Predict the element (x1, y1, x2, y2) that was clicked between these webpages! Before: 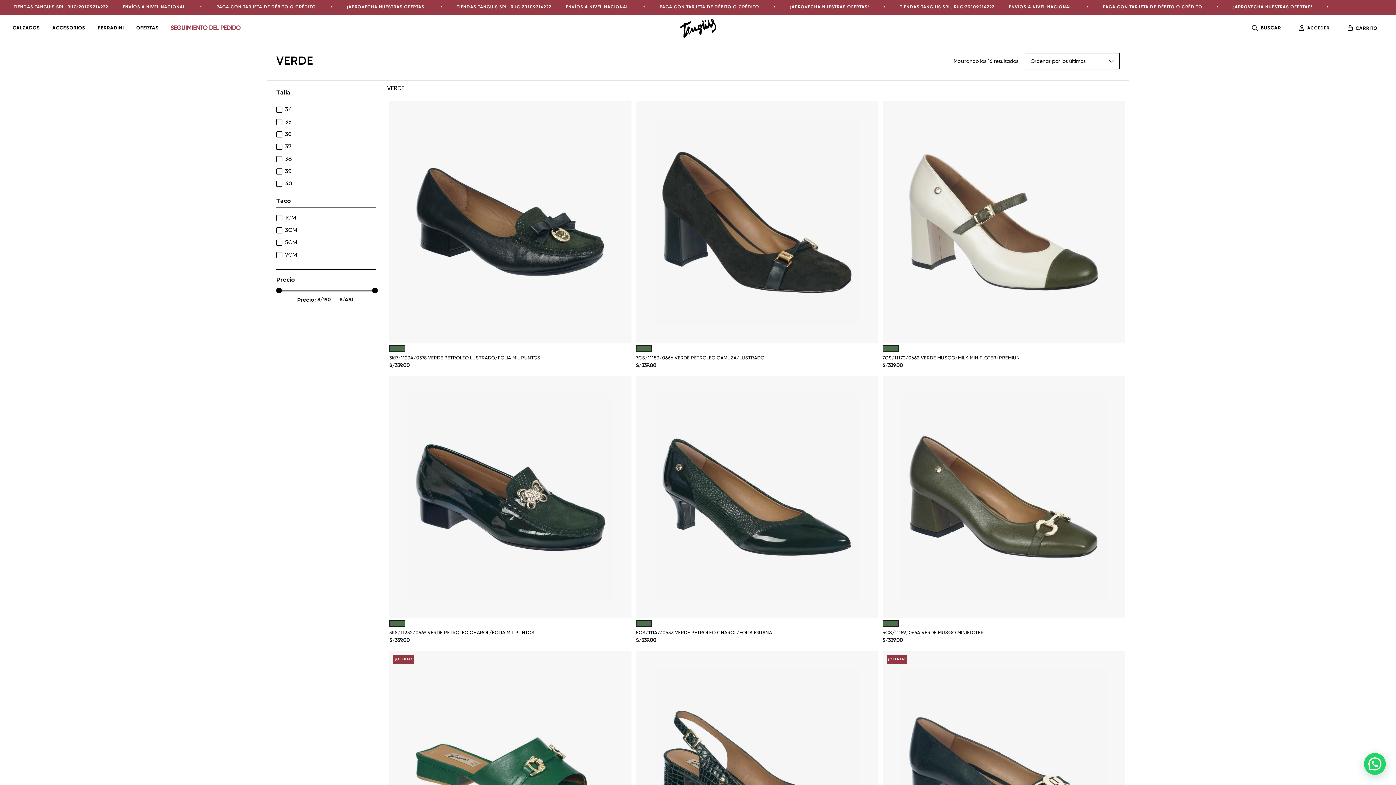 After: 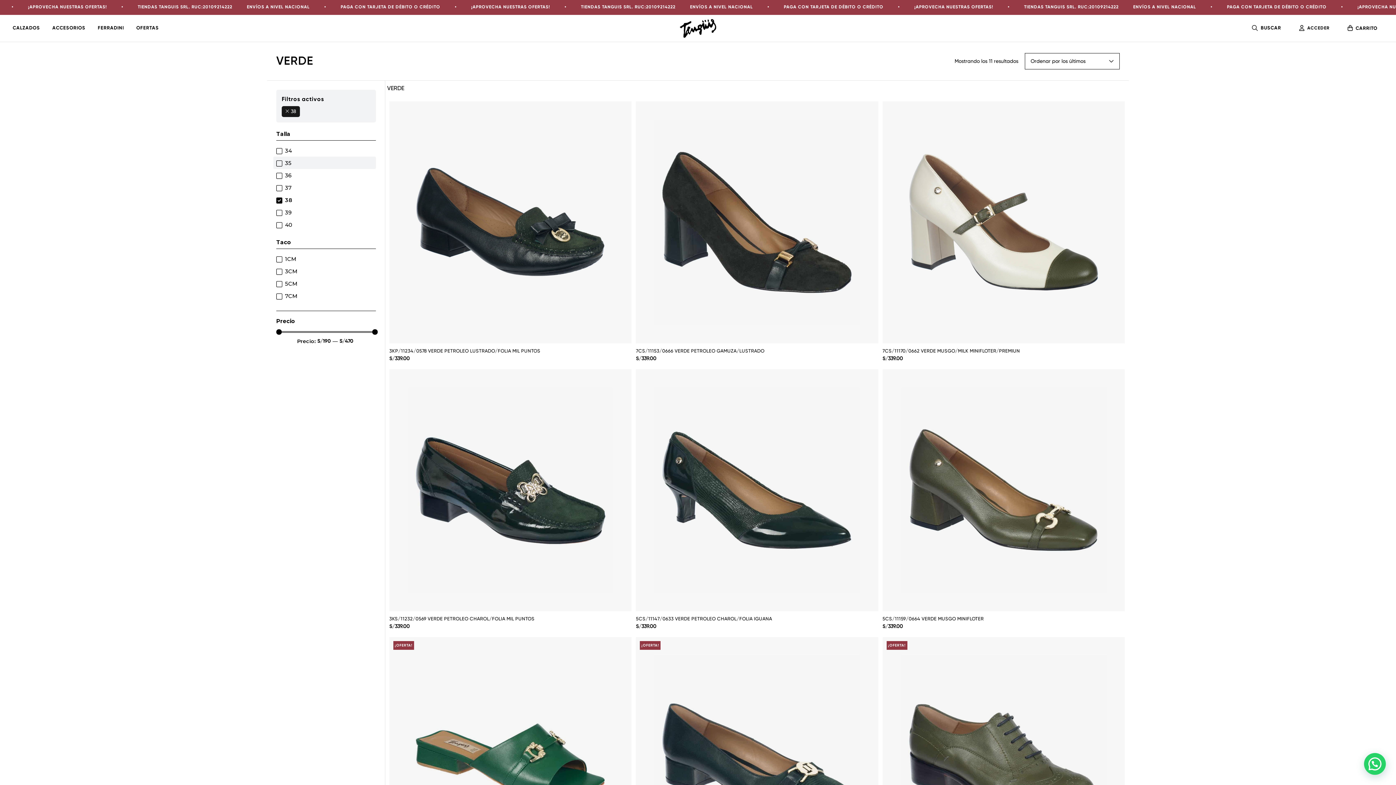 Action: bbox: (273, 152, 376, 164) label: 38